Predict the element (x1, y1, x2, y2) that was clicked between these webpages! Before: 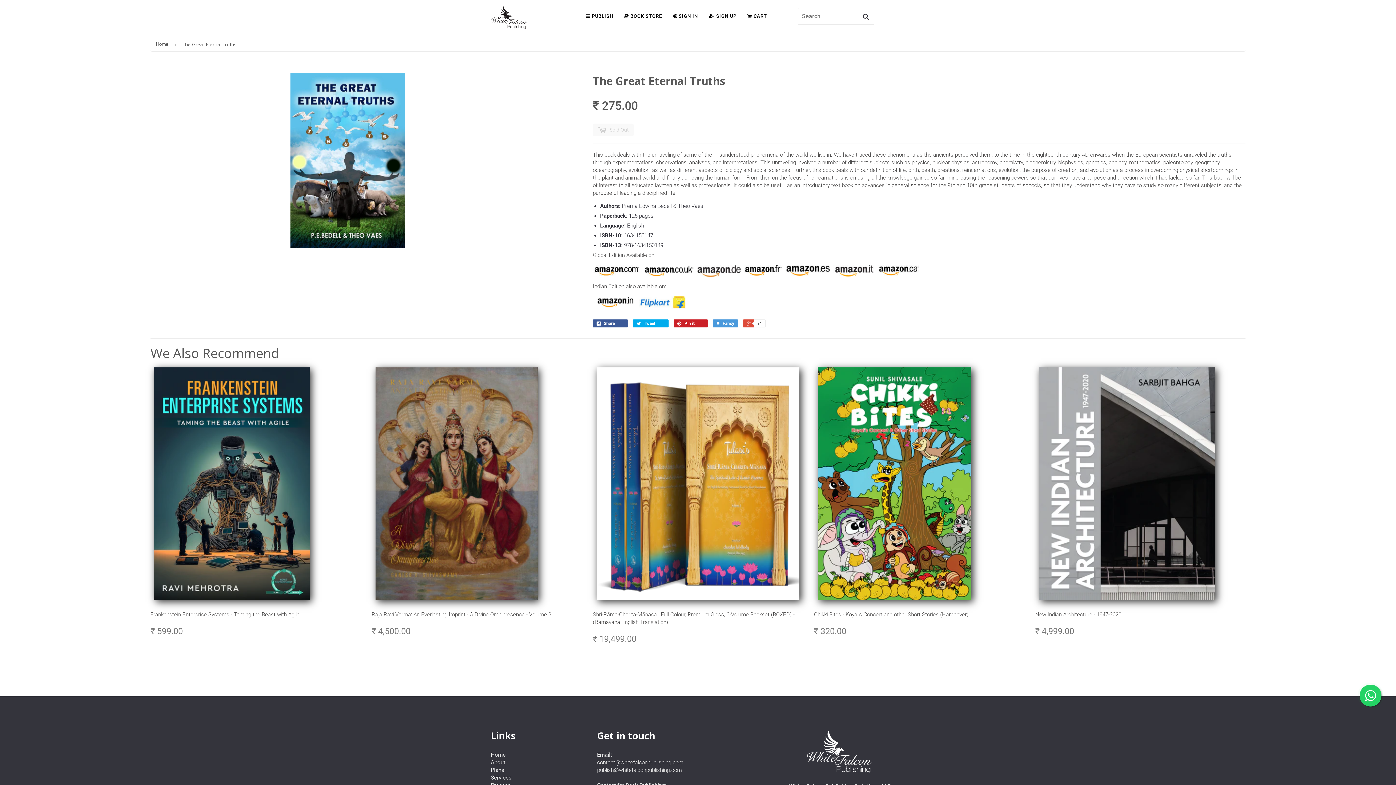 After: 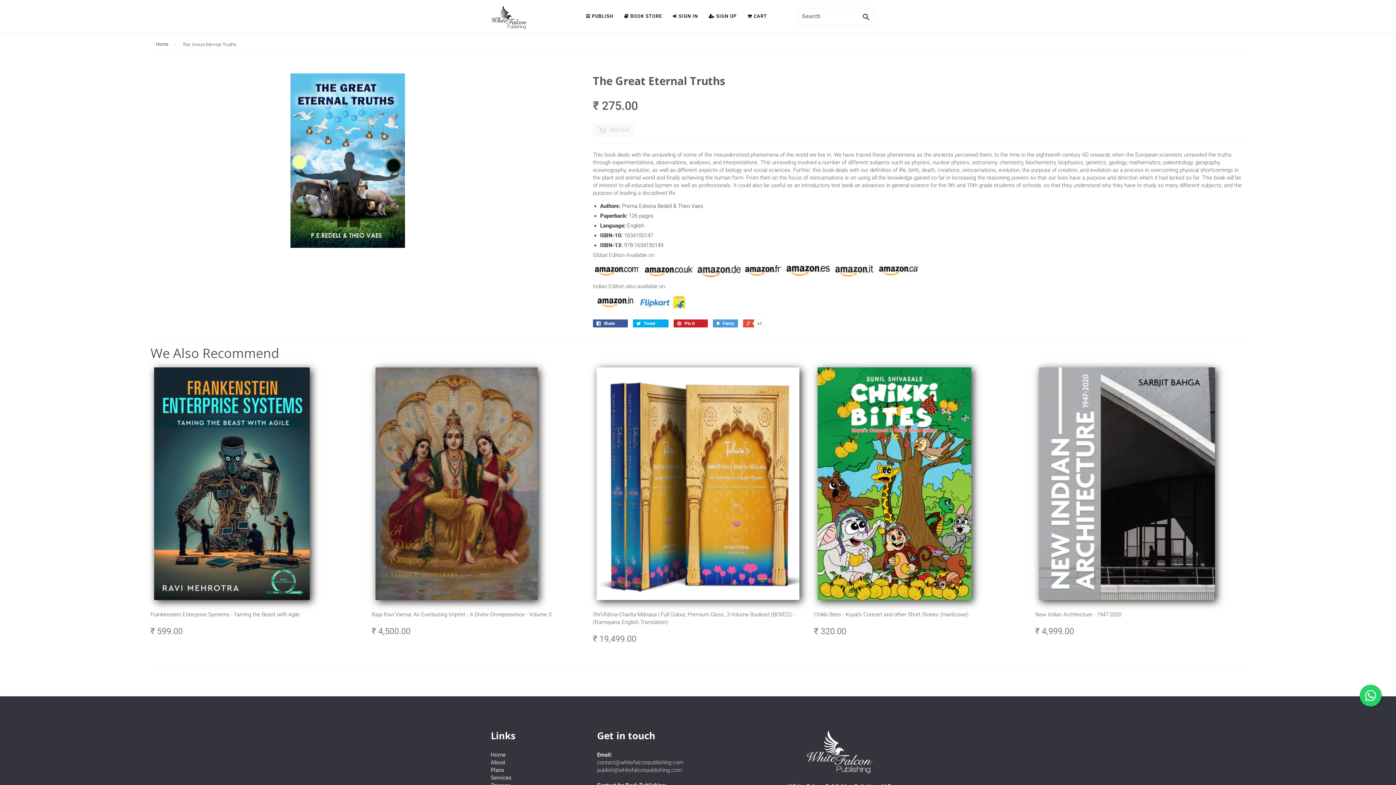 Action: bbox: (593, 267, 641, 273)